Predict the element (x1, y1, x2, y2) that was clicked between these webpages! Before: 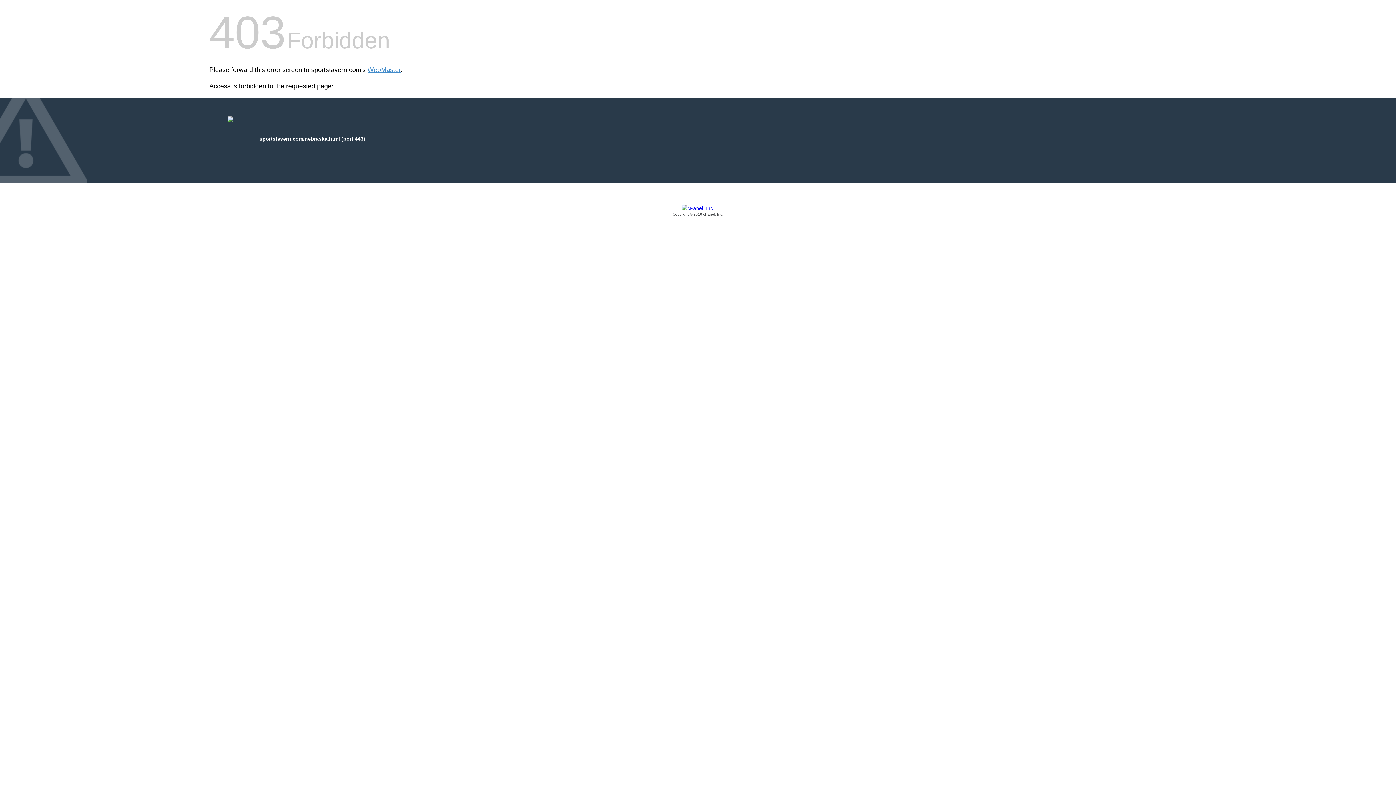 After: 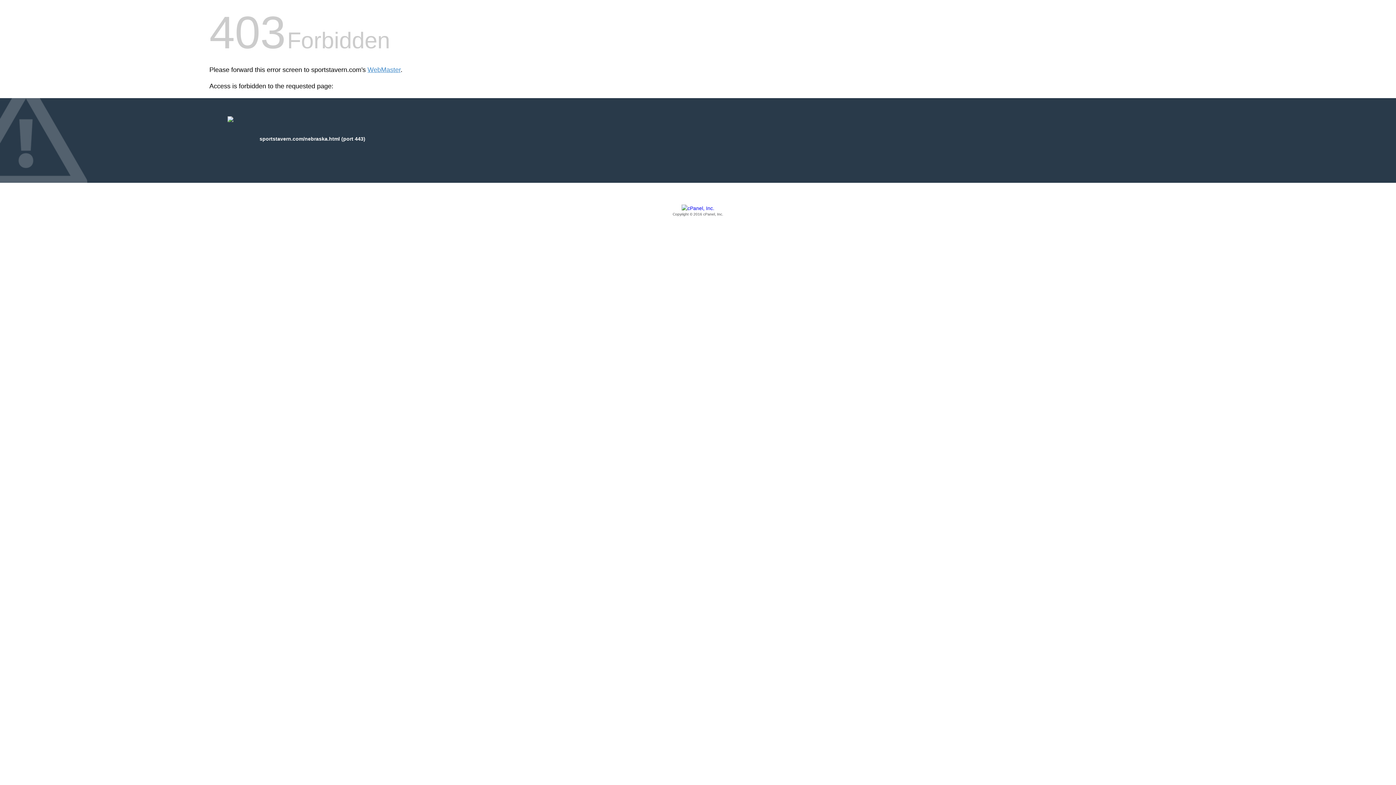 Action: bbox: (209, 205, 1186, 217) label: Copyright © 2016 cPanel, Inc.